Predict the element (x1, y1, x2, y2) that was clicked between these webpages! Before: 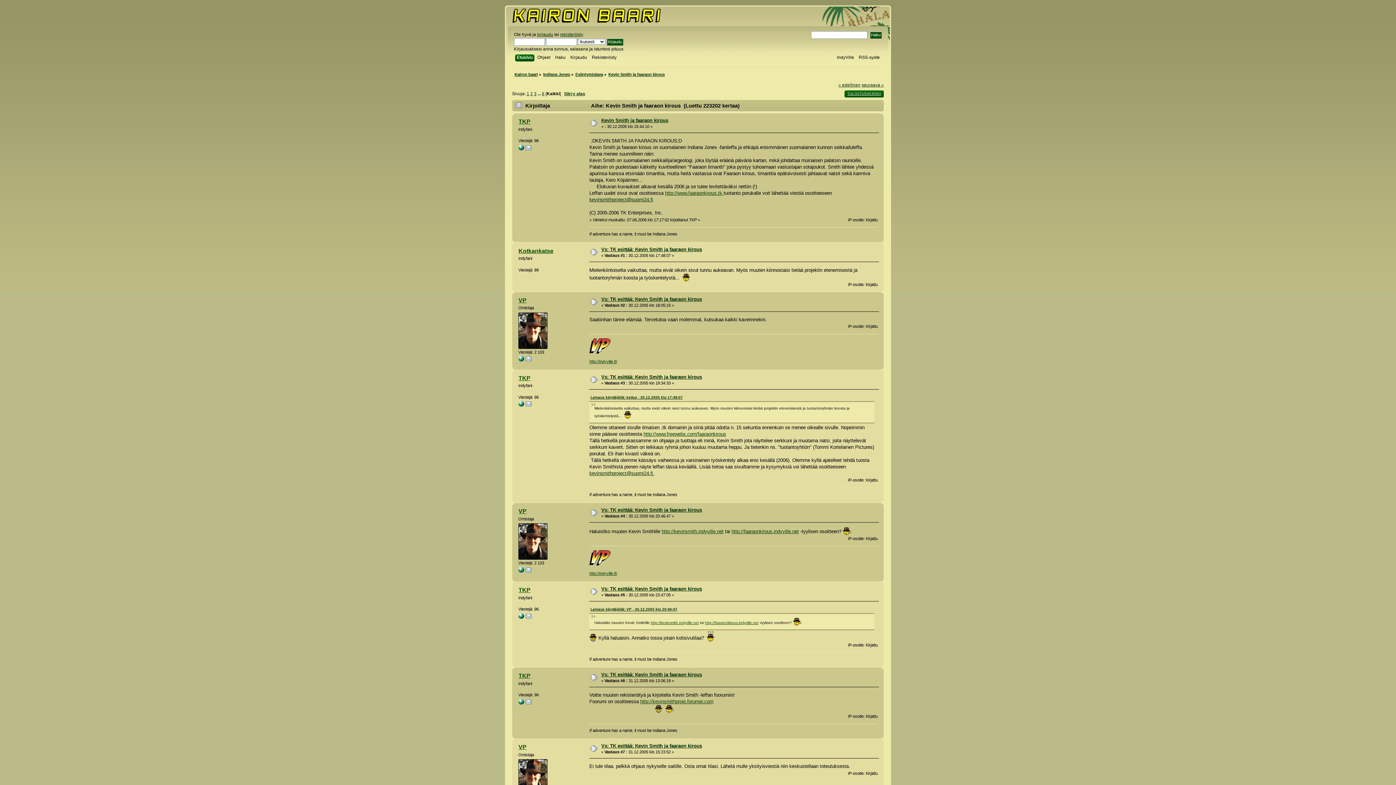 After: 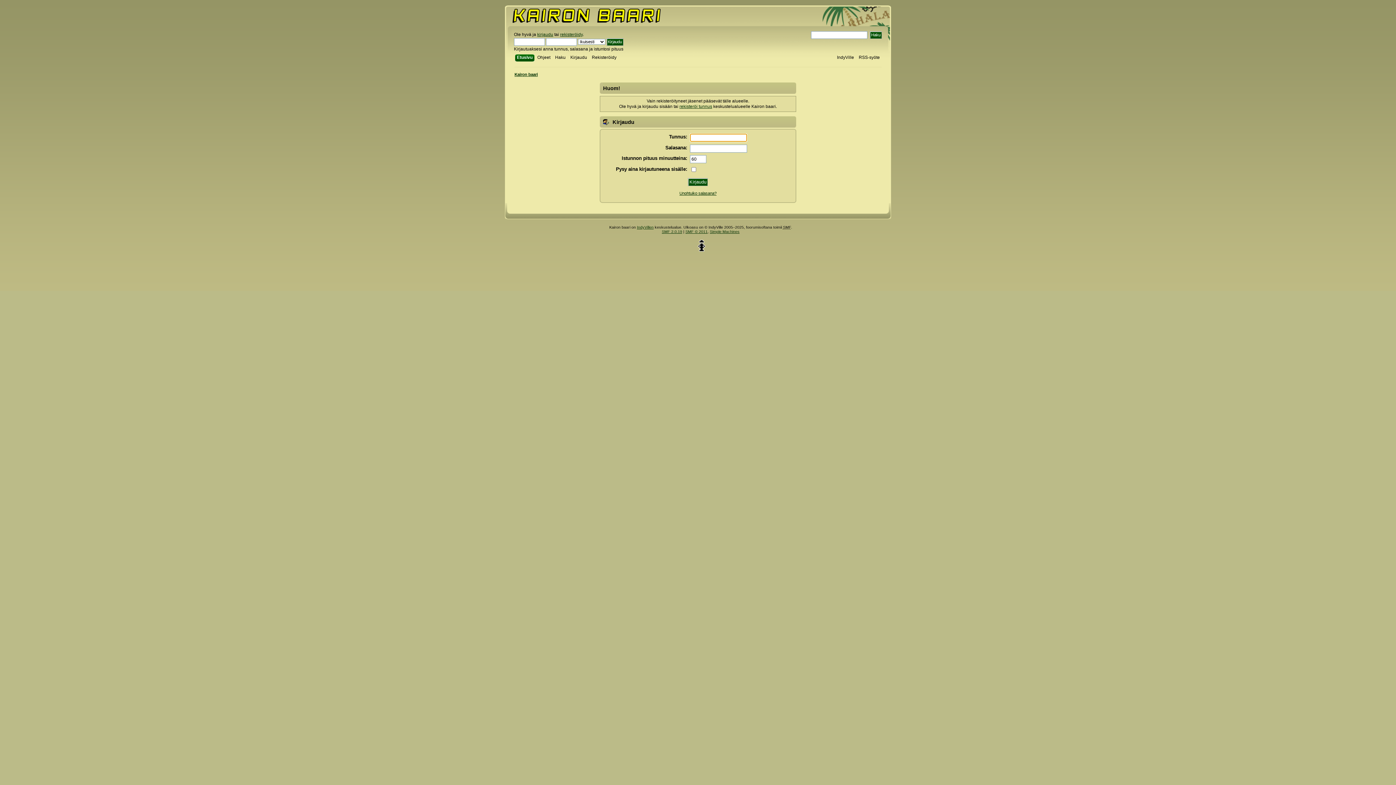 Action: bbox: (518, 247, 553, 254) label: Kotkankatse